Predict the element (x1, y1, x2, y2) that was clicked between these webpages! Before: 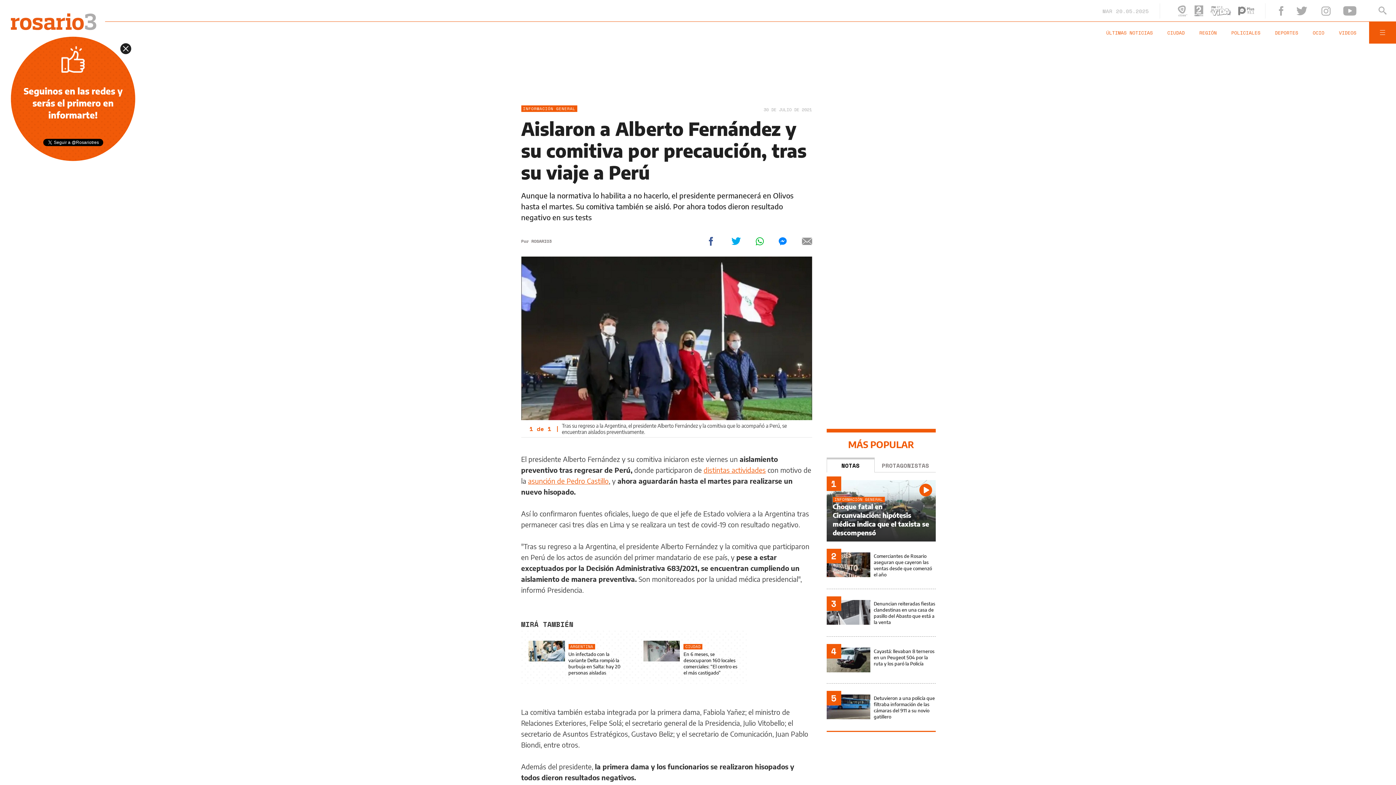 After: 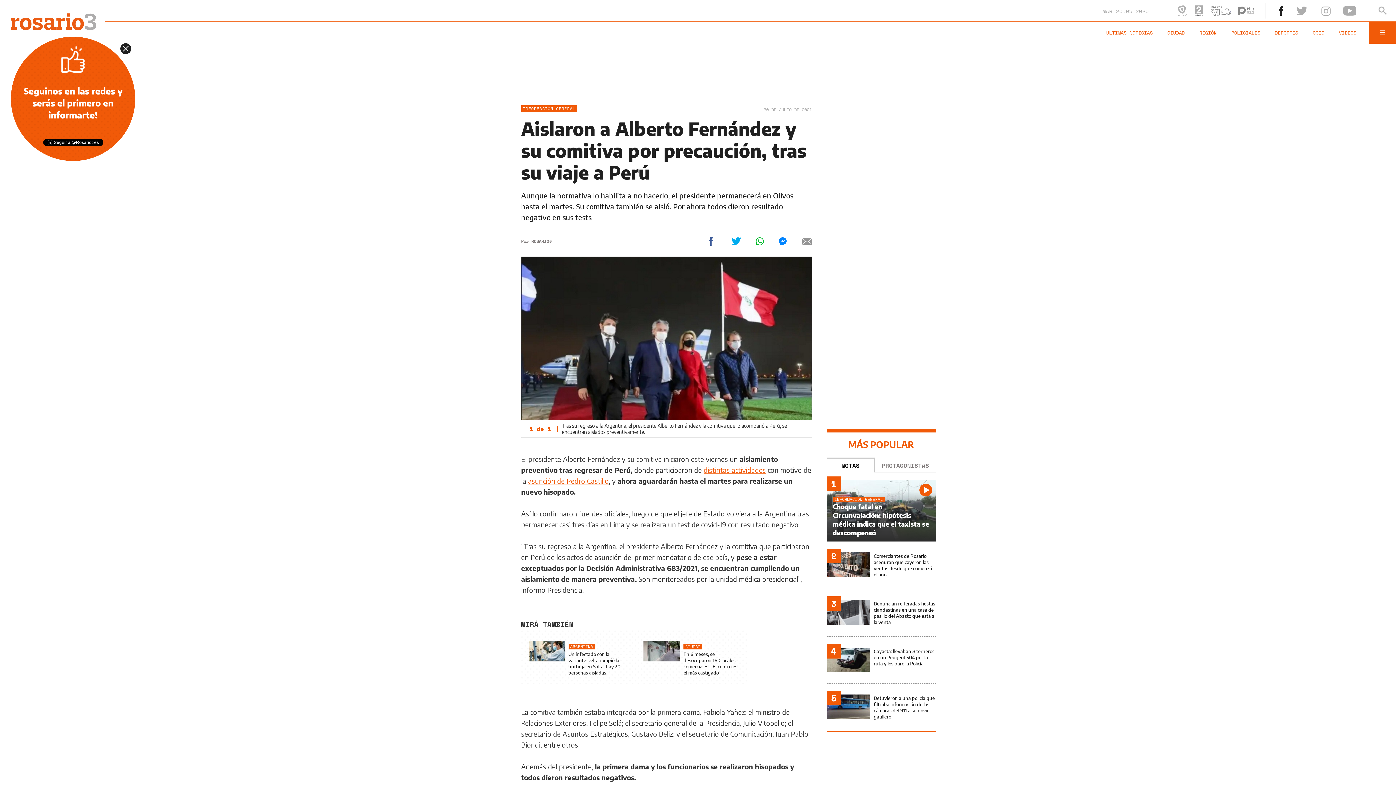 Action: bbox: (1276, 6, 1286, 15)